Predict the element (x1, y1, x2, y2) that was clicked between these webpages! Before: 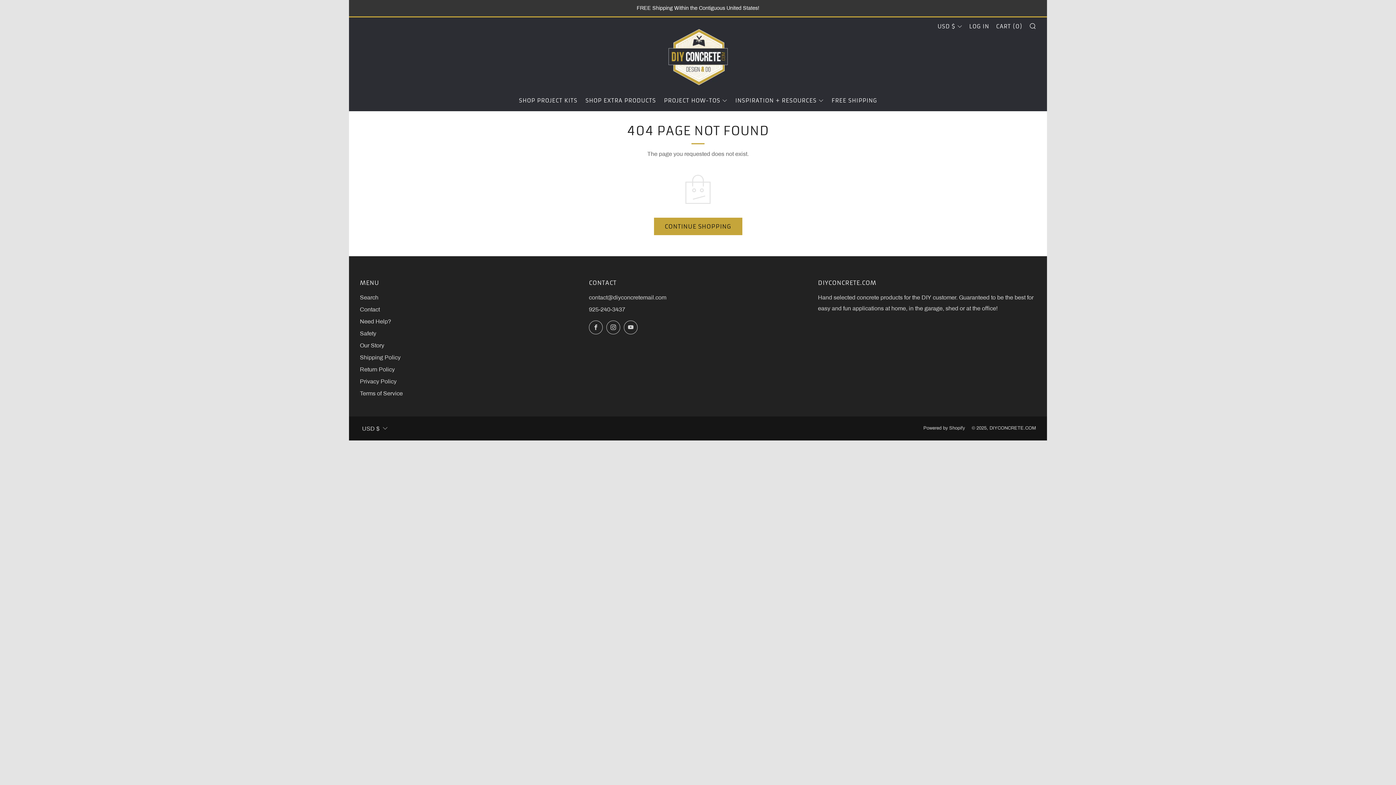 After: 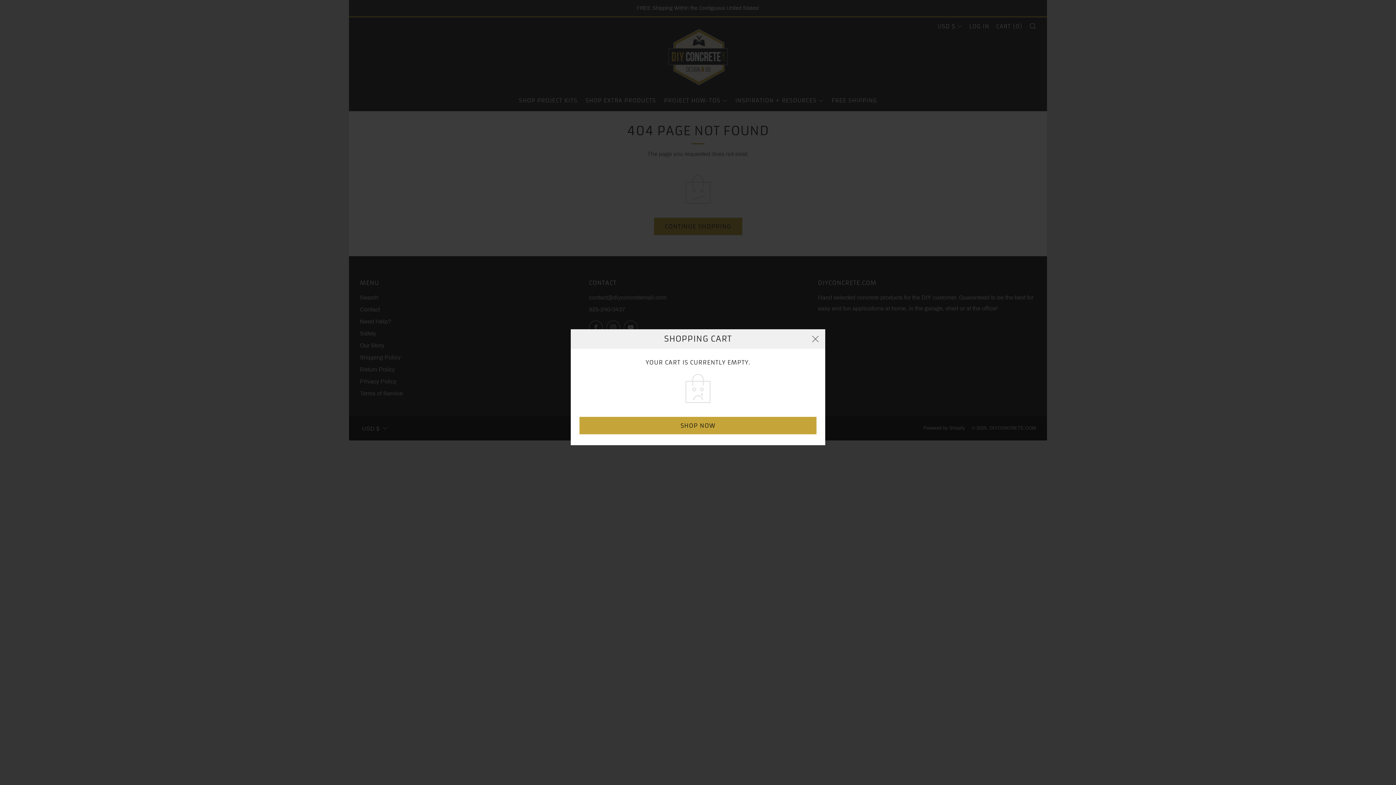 Action: bbox: (996, 20, 1022, 32) label: CART (0)